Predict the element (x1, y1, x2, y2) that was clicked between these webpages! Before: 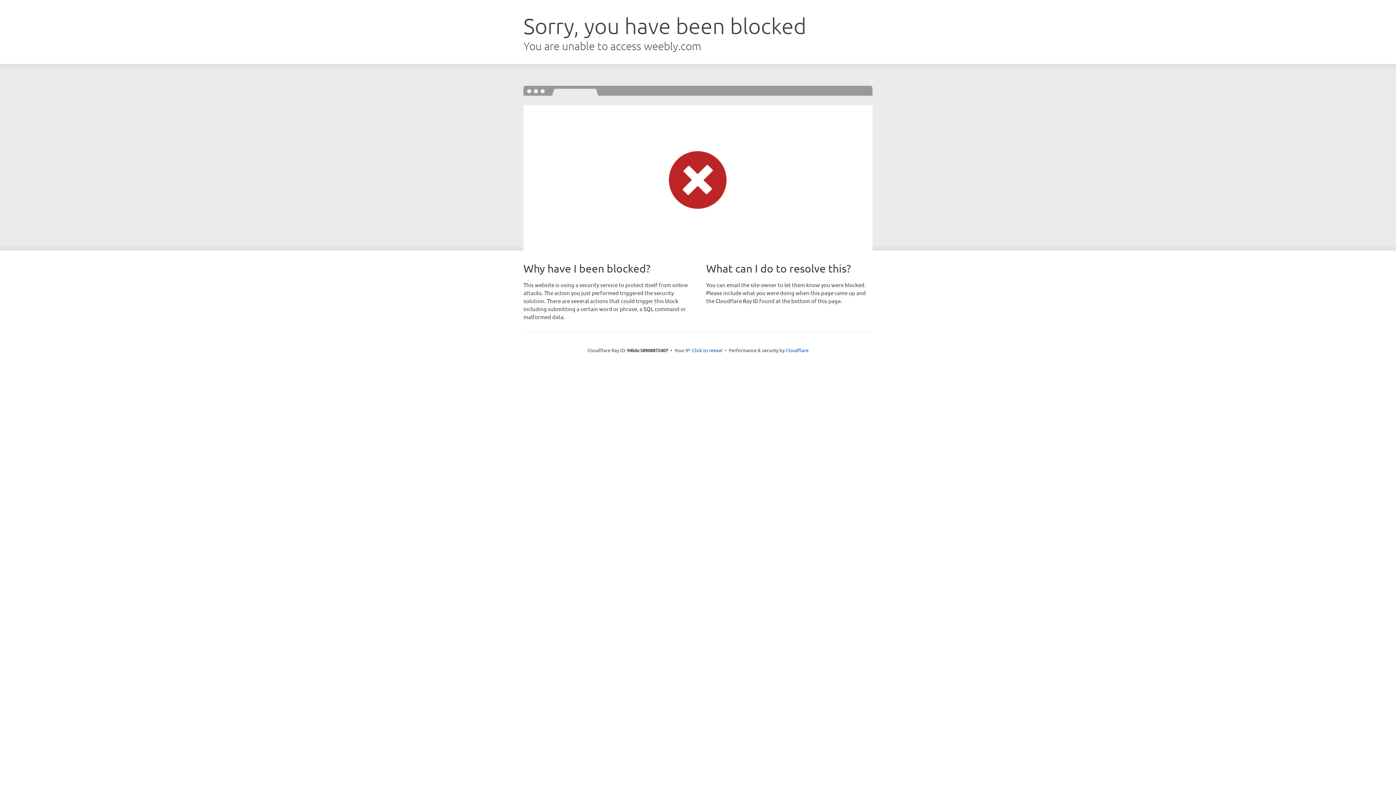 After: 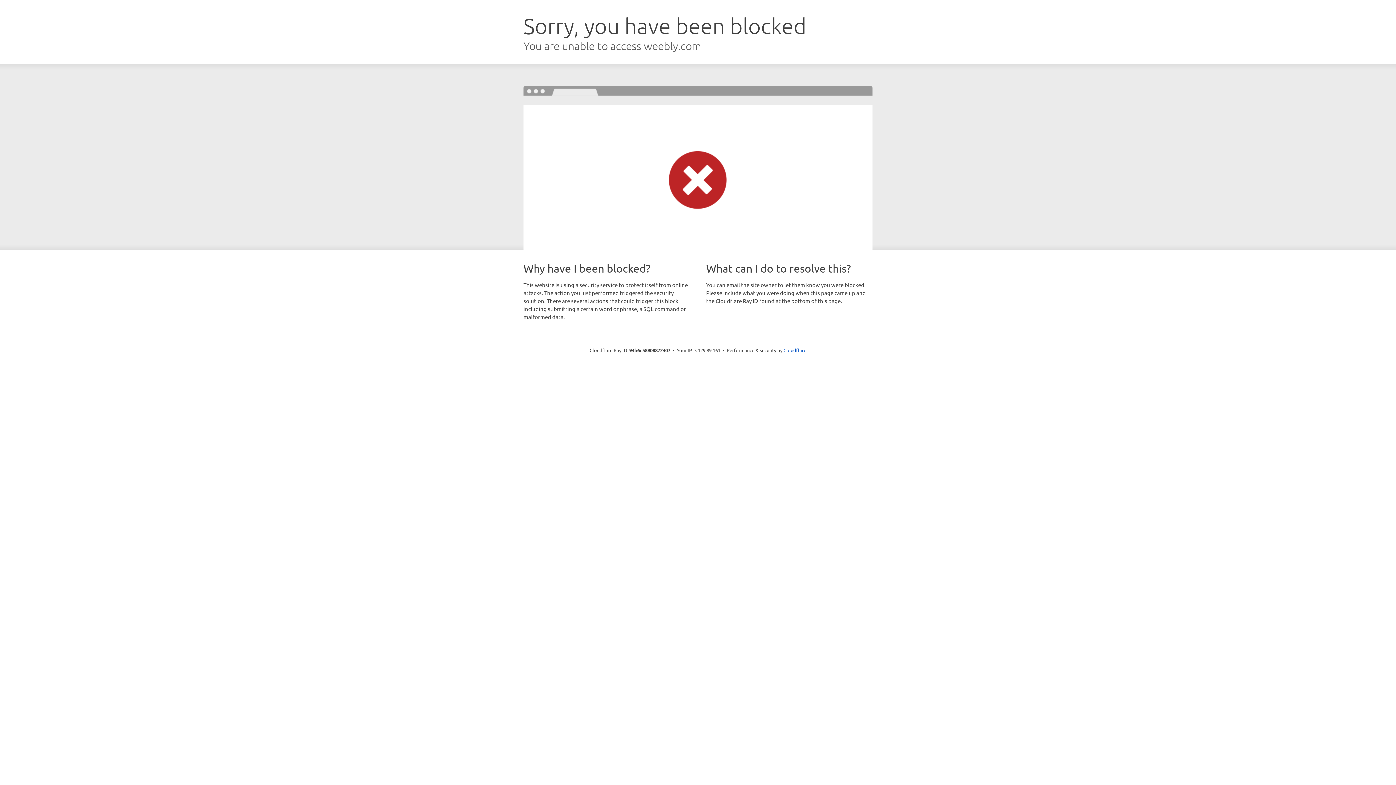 Action: bbox: (692, 346, 722, 353) label: Click to reveal